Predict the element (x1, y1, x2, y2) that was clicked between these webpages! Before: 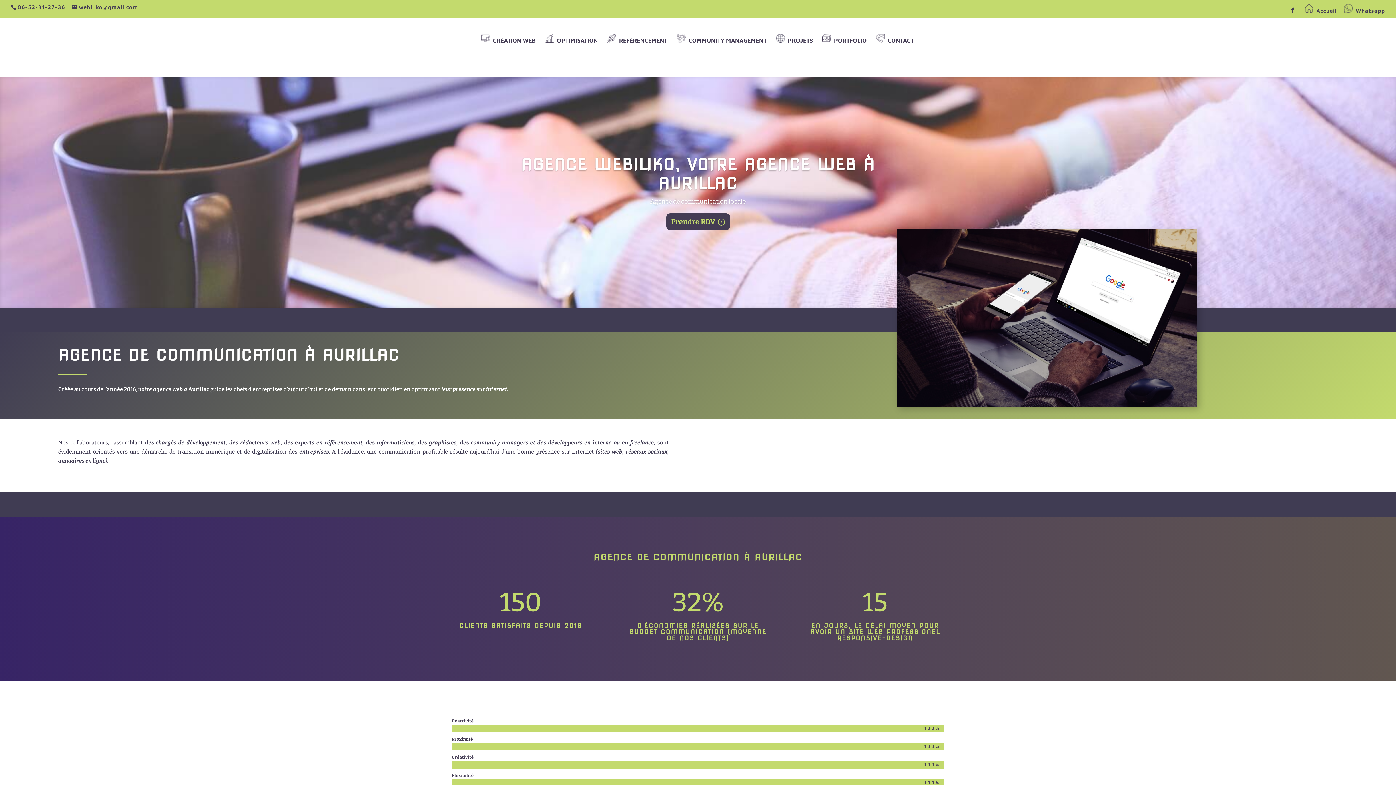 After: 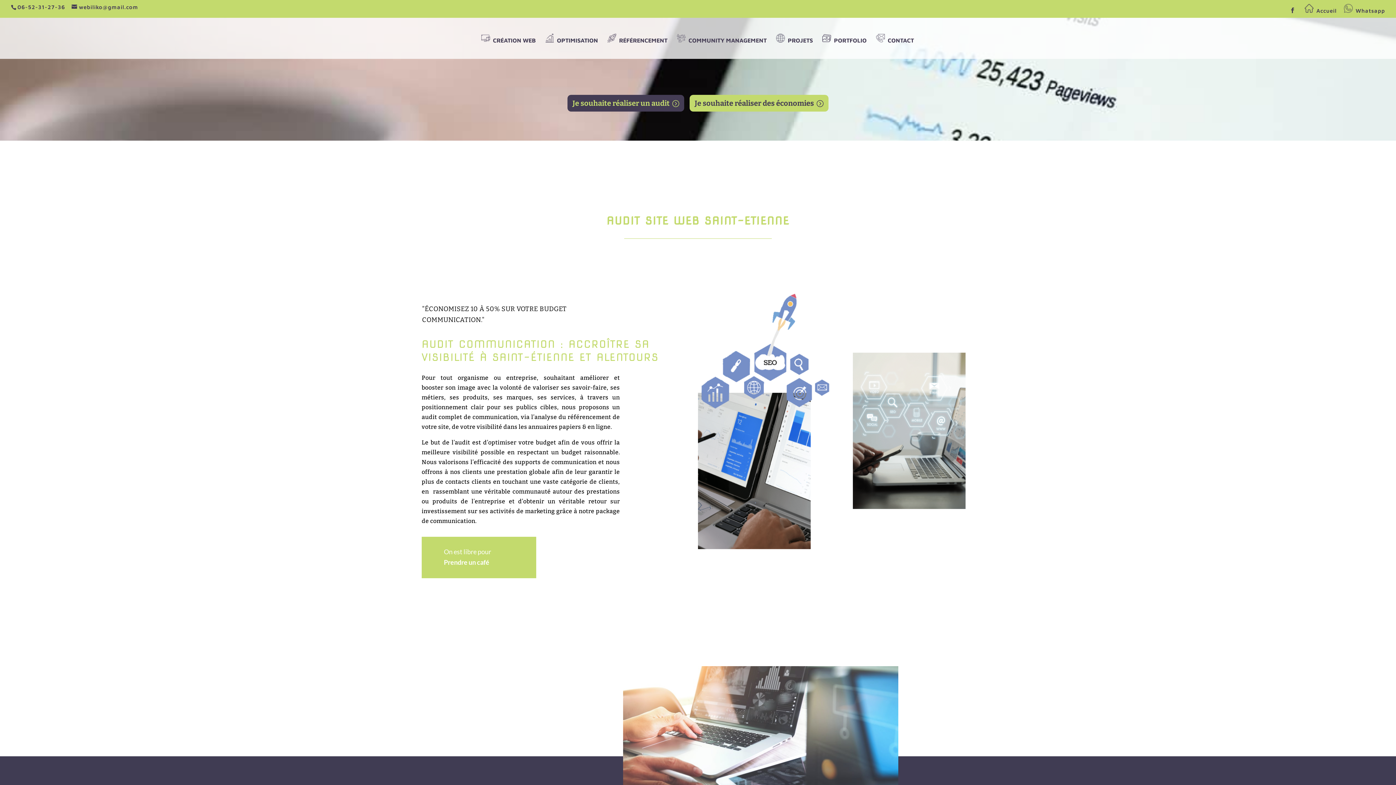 Action: label: OPTIMISATION bbox: (545, 33, 598, 58)